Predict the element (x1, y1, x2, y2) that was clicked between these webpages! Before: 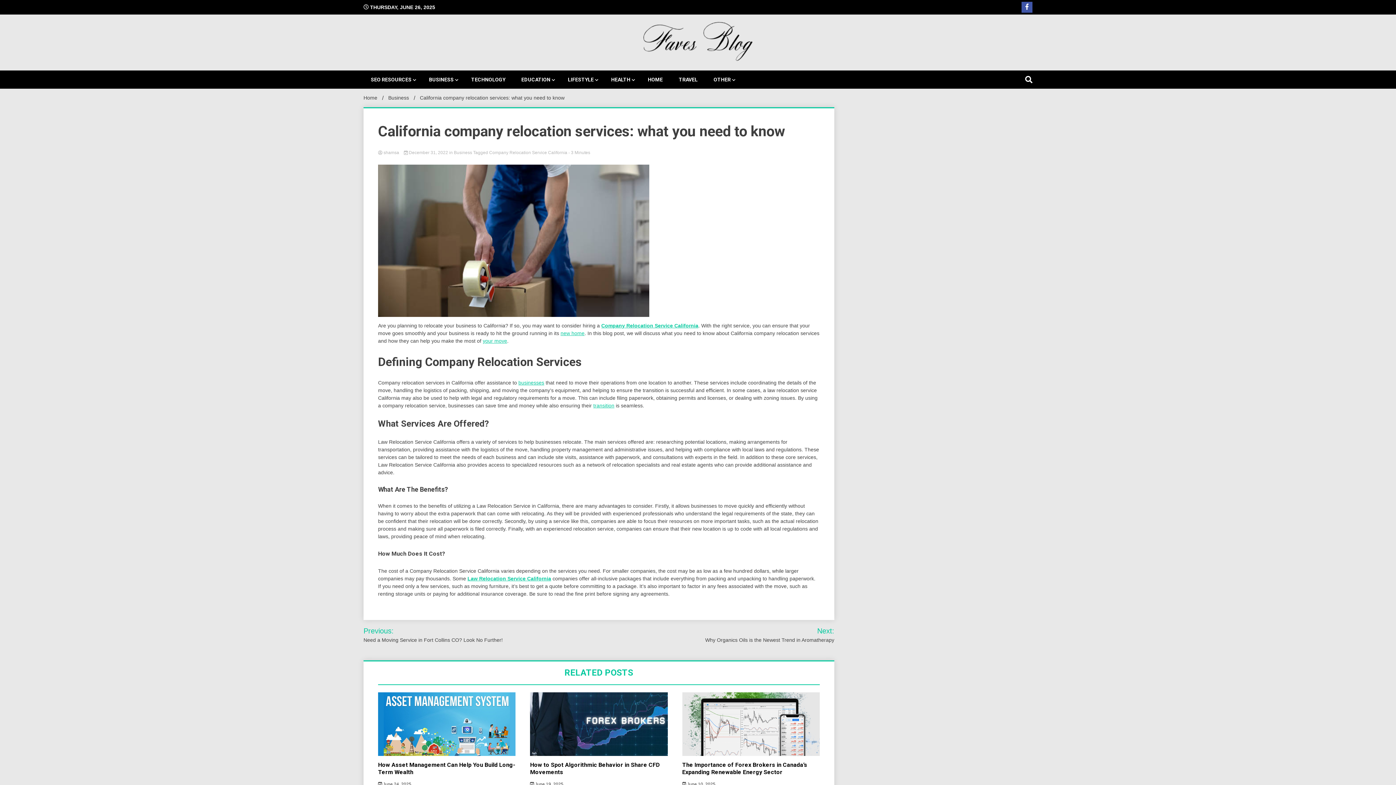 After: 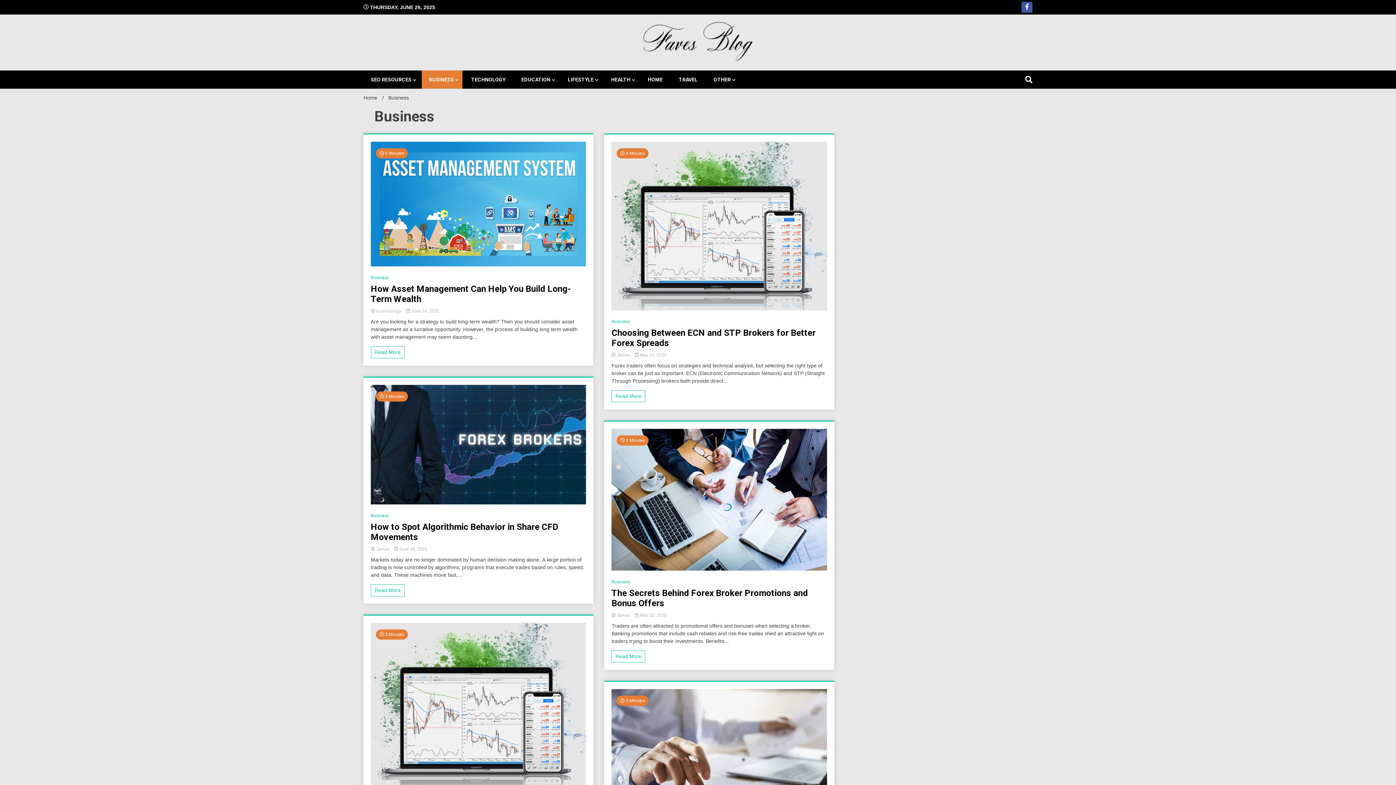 Action: label: BUSINESS bbox: (421, 70, 462, 88)